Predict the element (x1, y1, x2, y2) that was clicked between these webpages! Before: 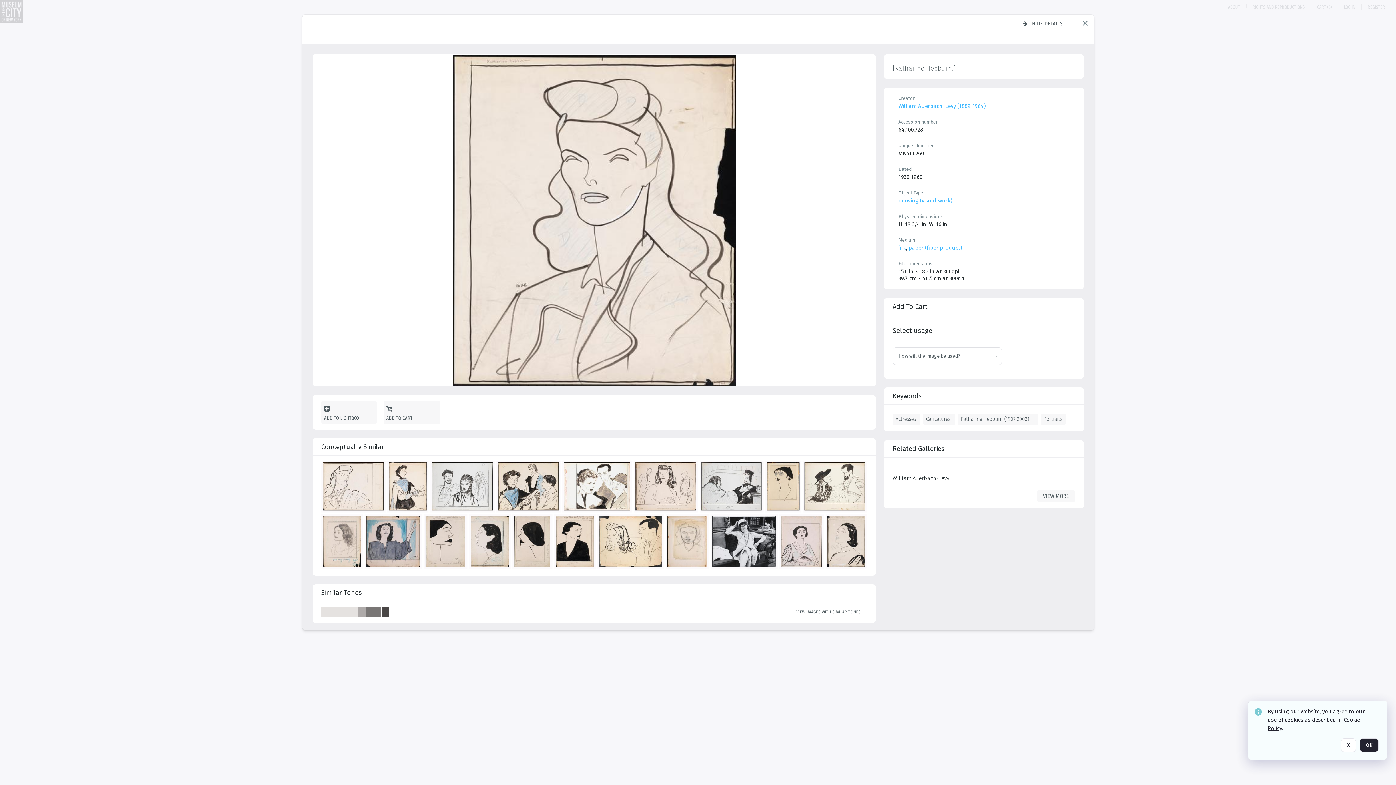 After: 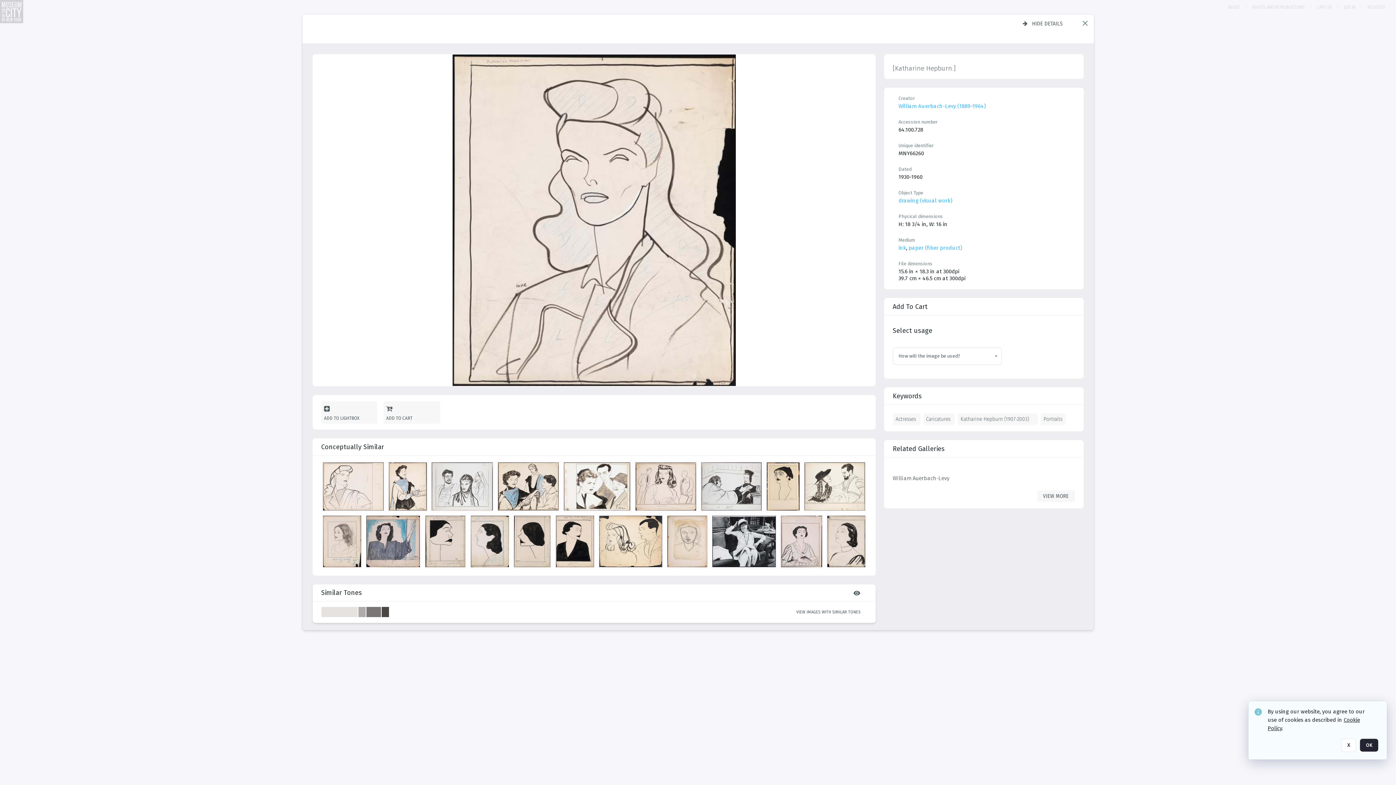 Action: bbox: (321, 584, 867, 623) label: Similar tones